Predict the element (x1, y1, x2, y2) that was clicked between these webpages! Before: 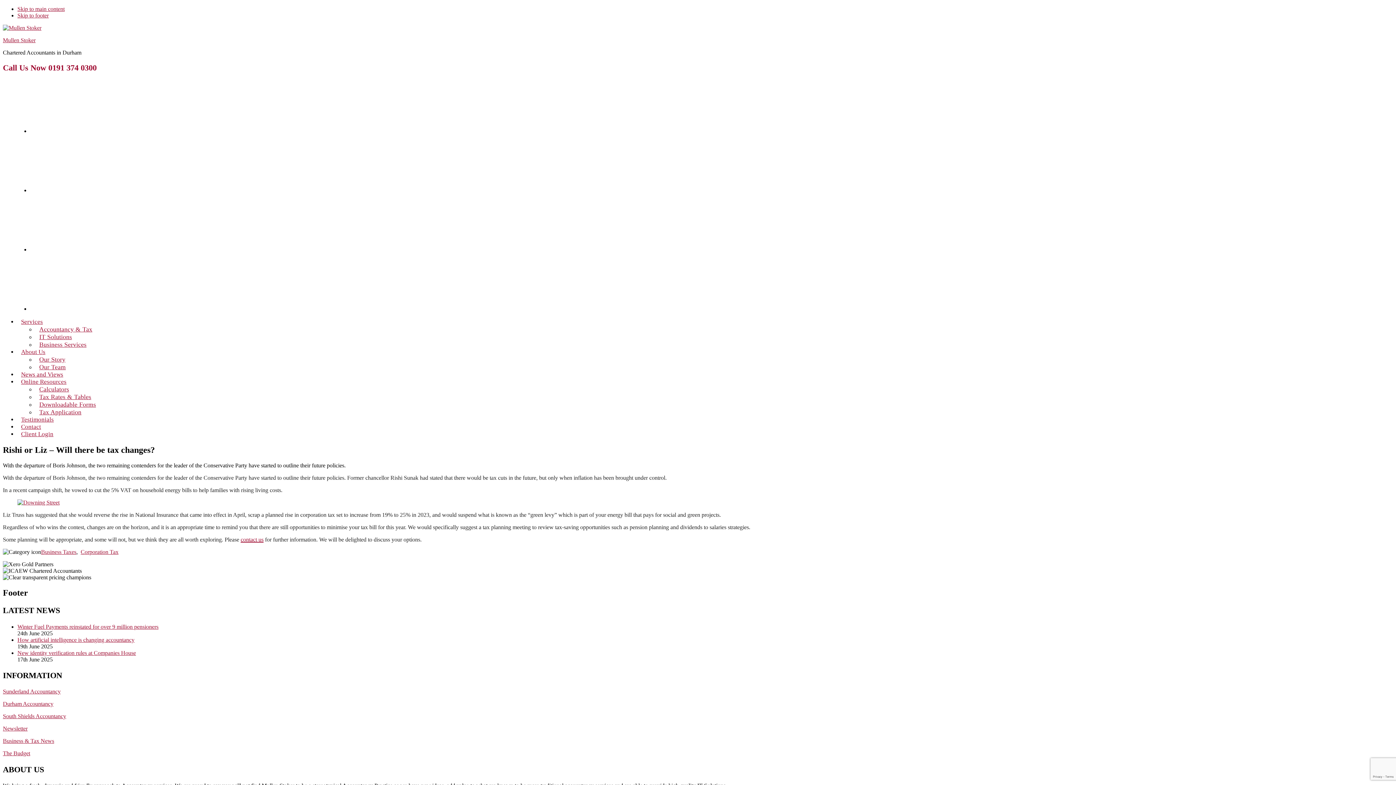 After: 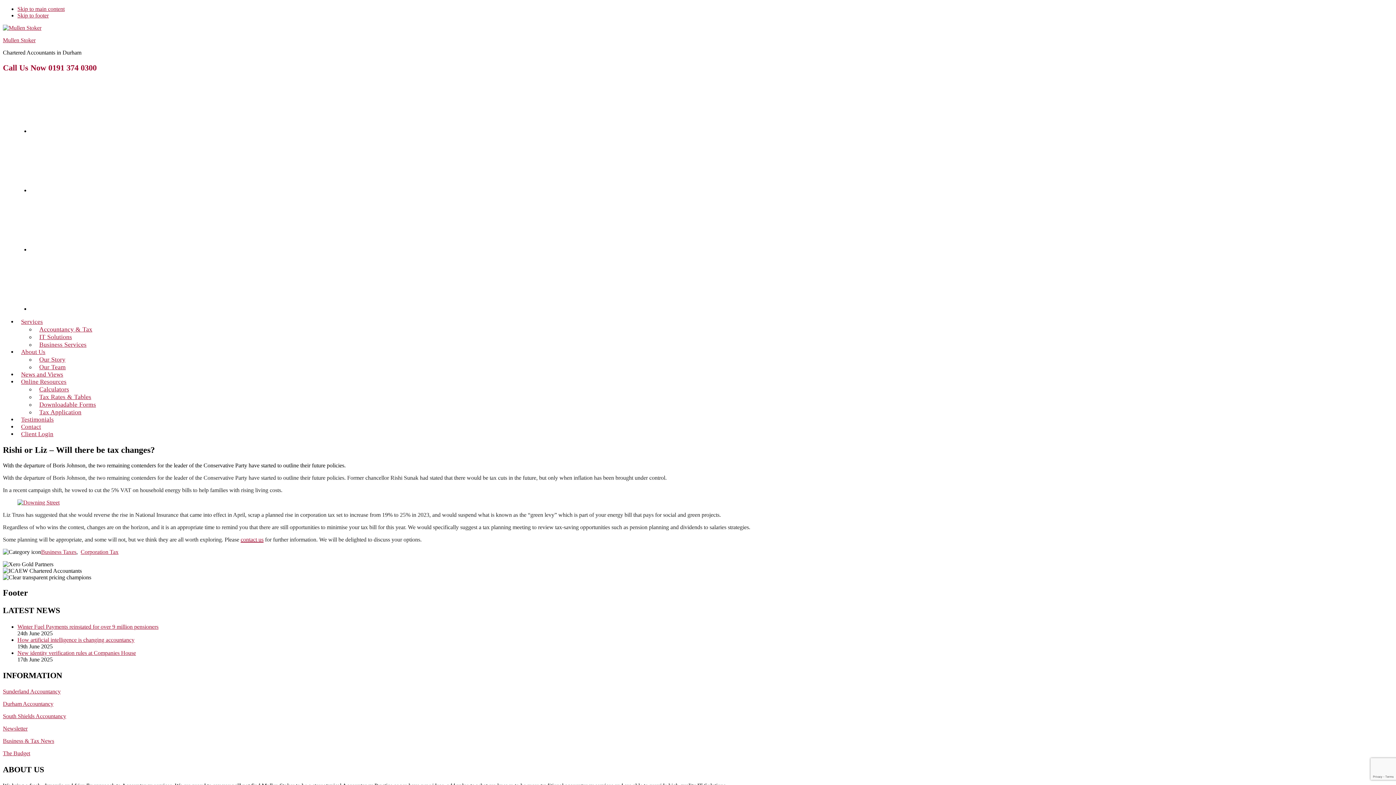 Action: label: About Us bbox: (21, 348, 45, 355)